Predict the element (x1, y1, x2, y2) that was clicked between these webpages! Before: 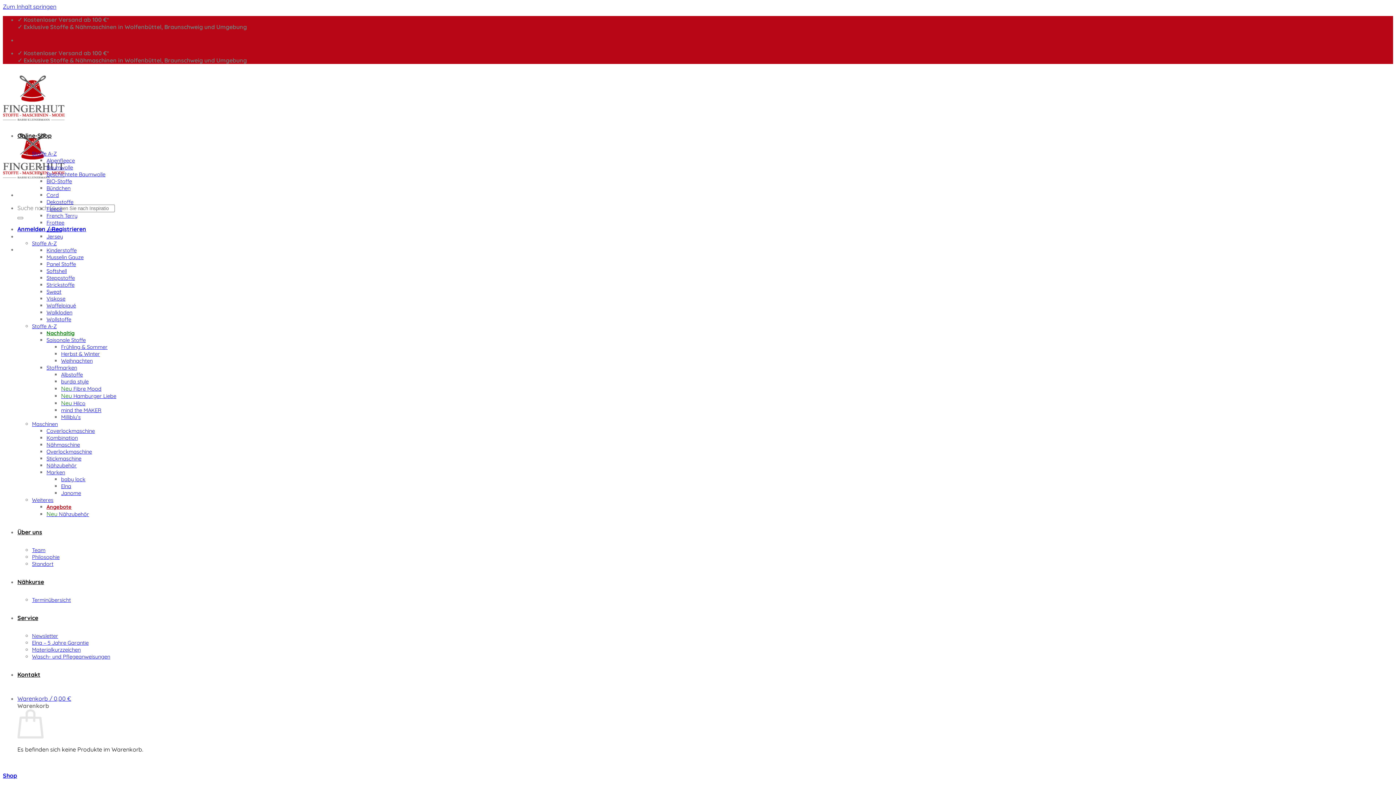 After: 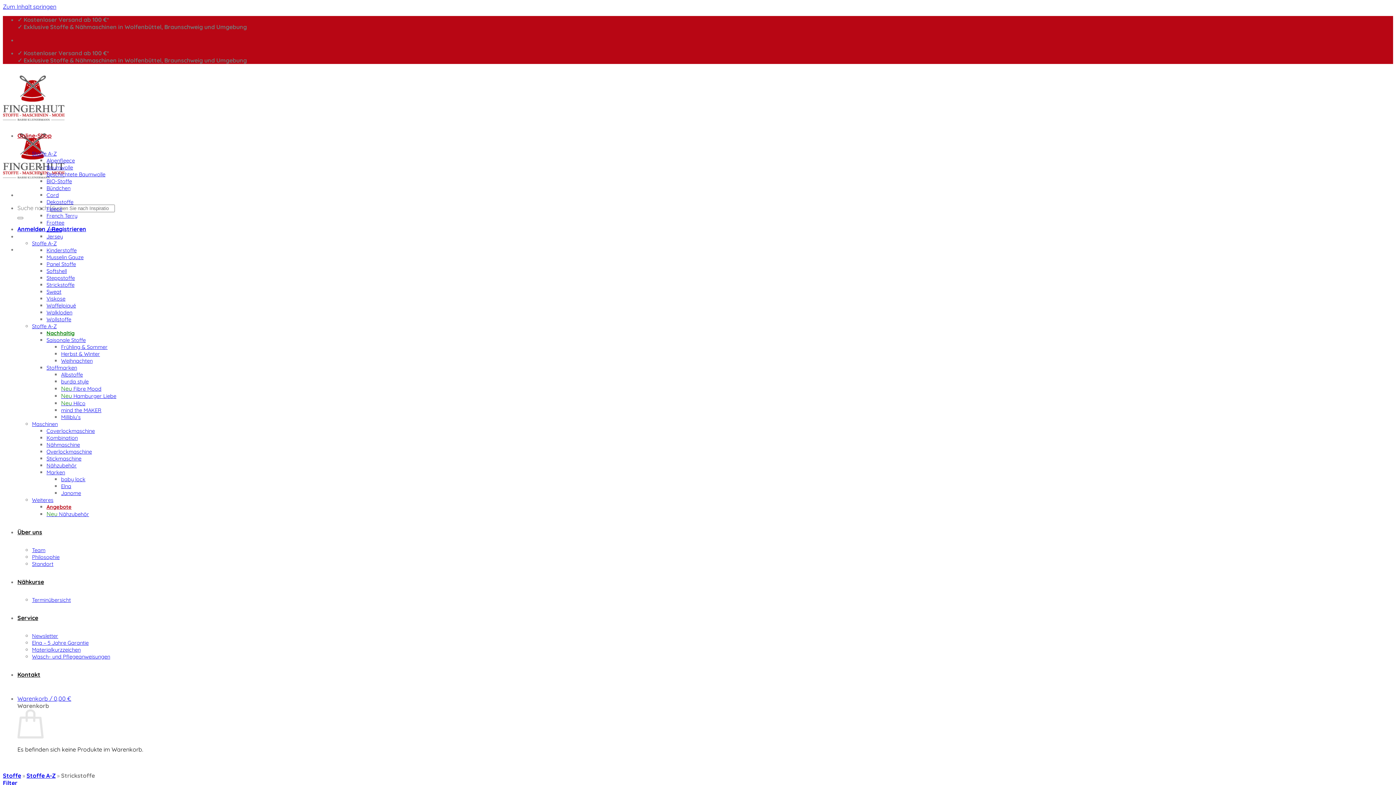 Action: bbox: (46, 281, 74, 288) label: Strickstoffe